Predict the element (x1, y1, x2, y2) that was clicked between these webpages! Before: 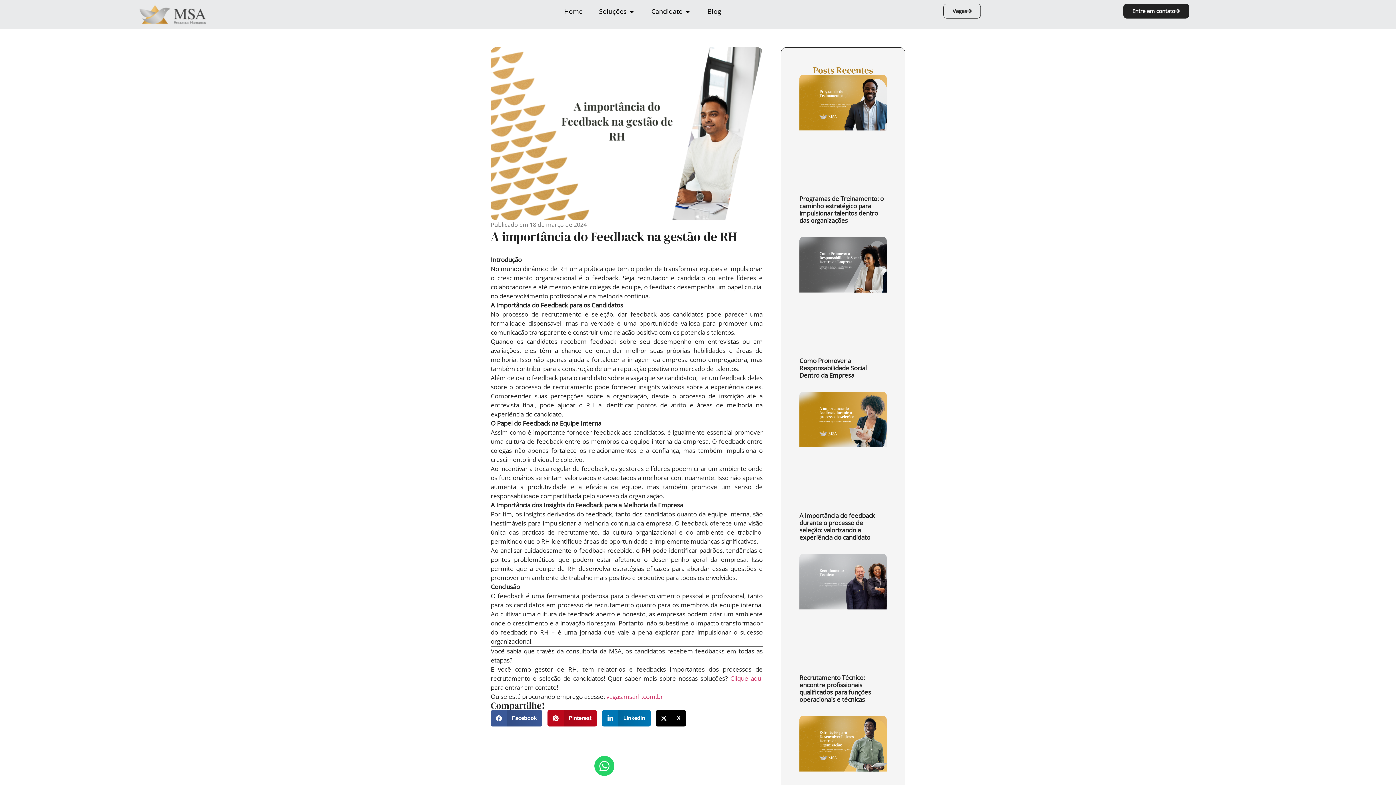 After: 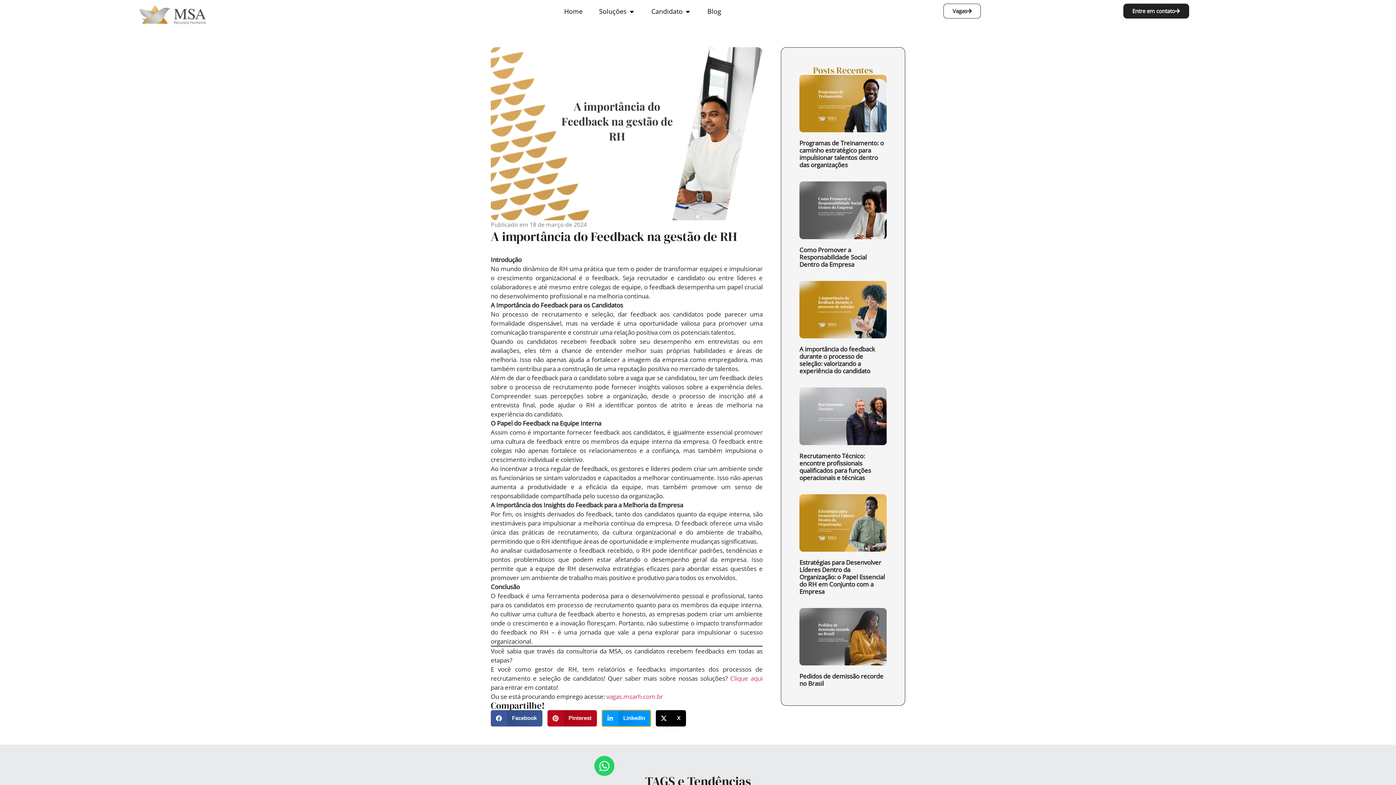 Action: label: Compartilhar no linkedin bbox: (602, 710, 650, 726)